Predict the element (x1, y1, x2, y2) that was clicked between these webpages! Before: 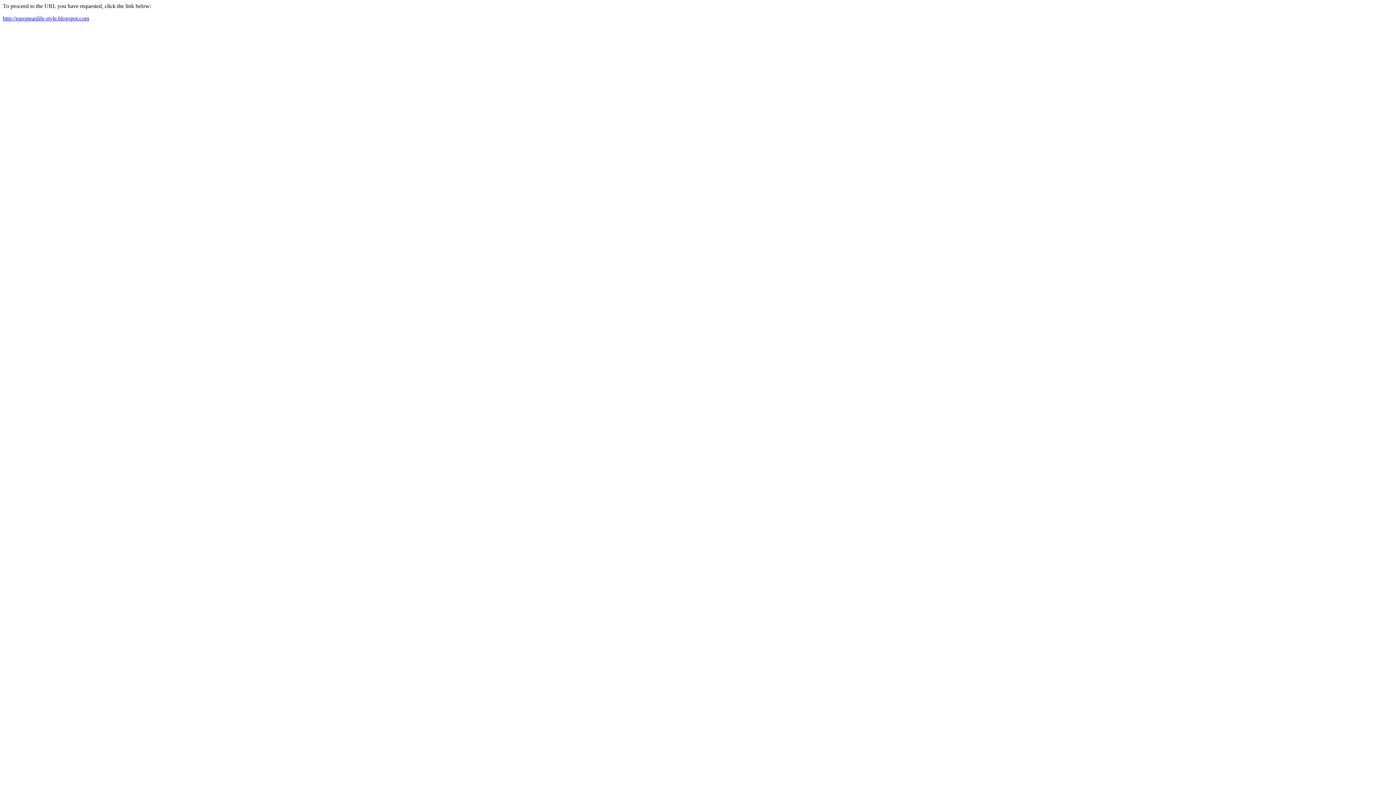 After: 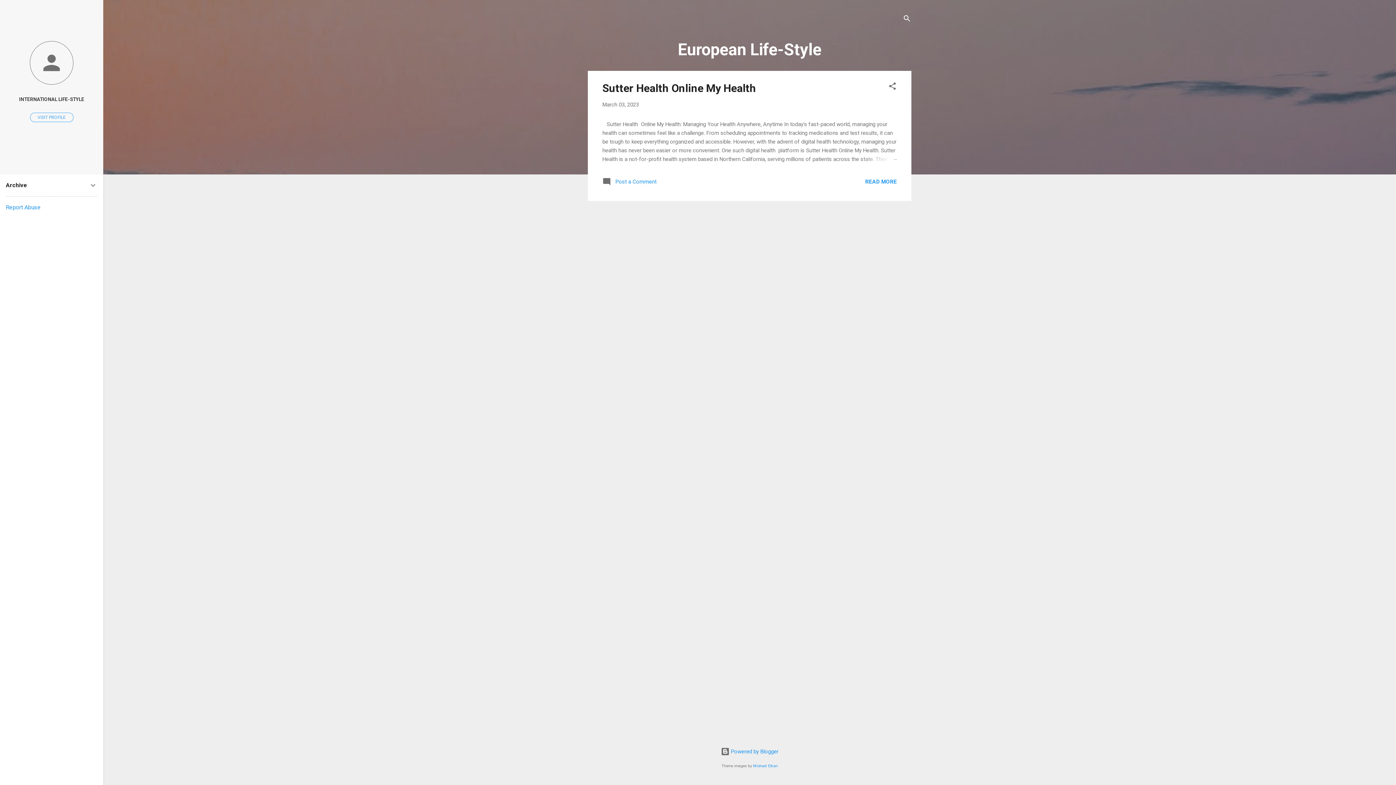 Action: bbox: (2, 15, 89, 21) label: http://europeanlife-style.blogspot.com